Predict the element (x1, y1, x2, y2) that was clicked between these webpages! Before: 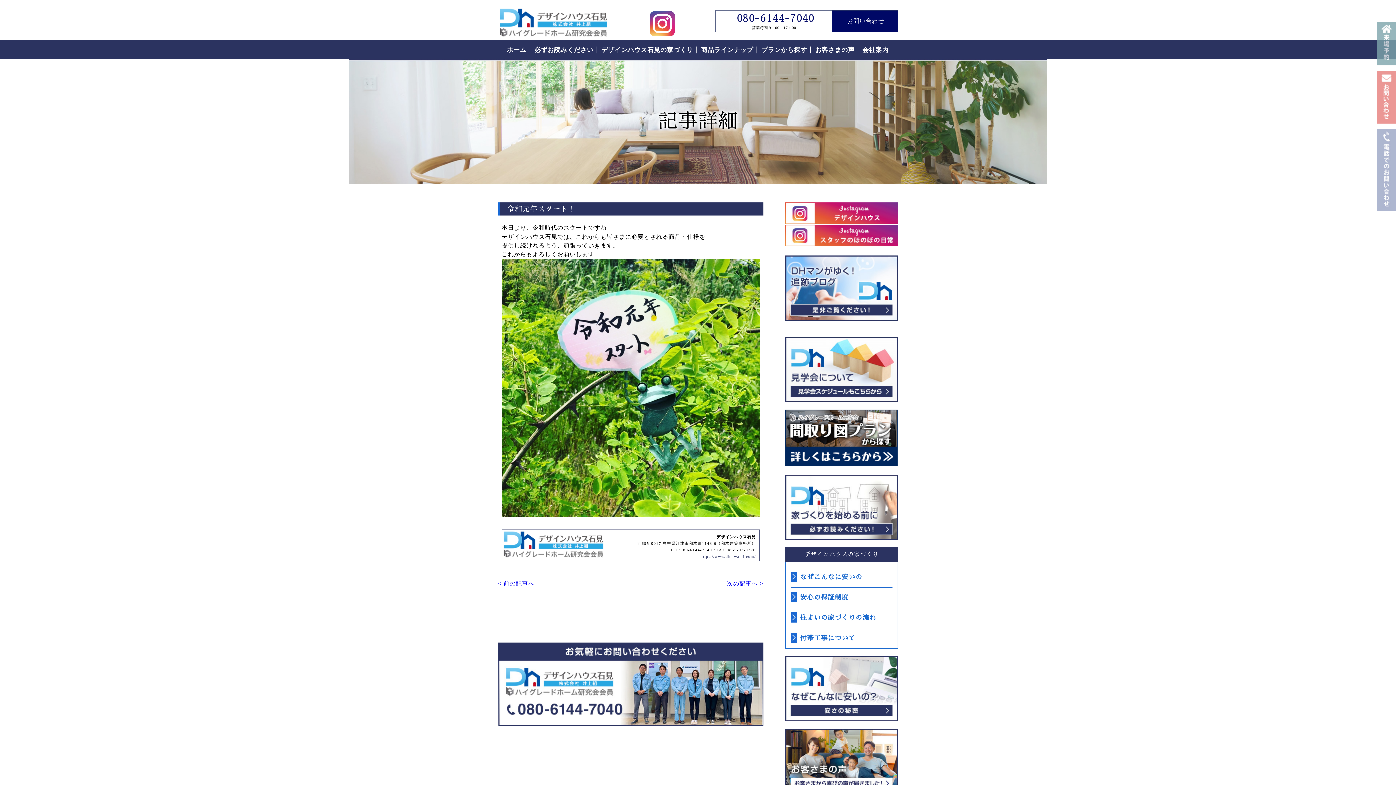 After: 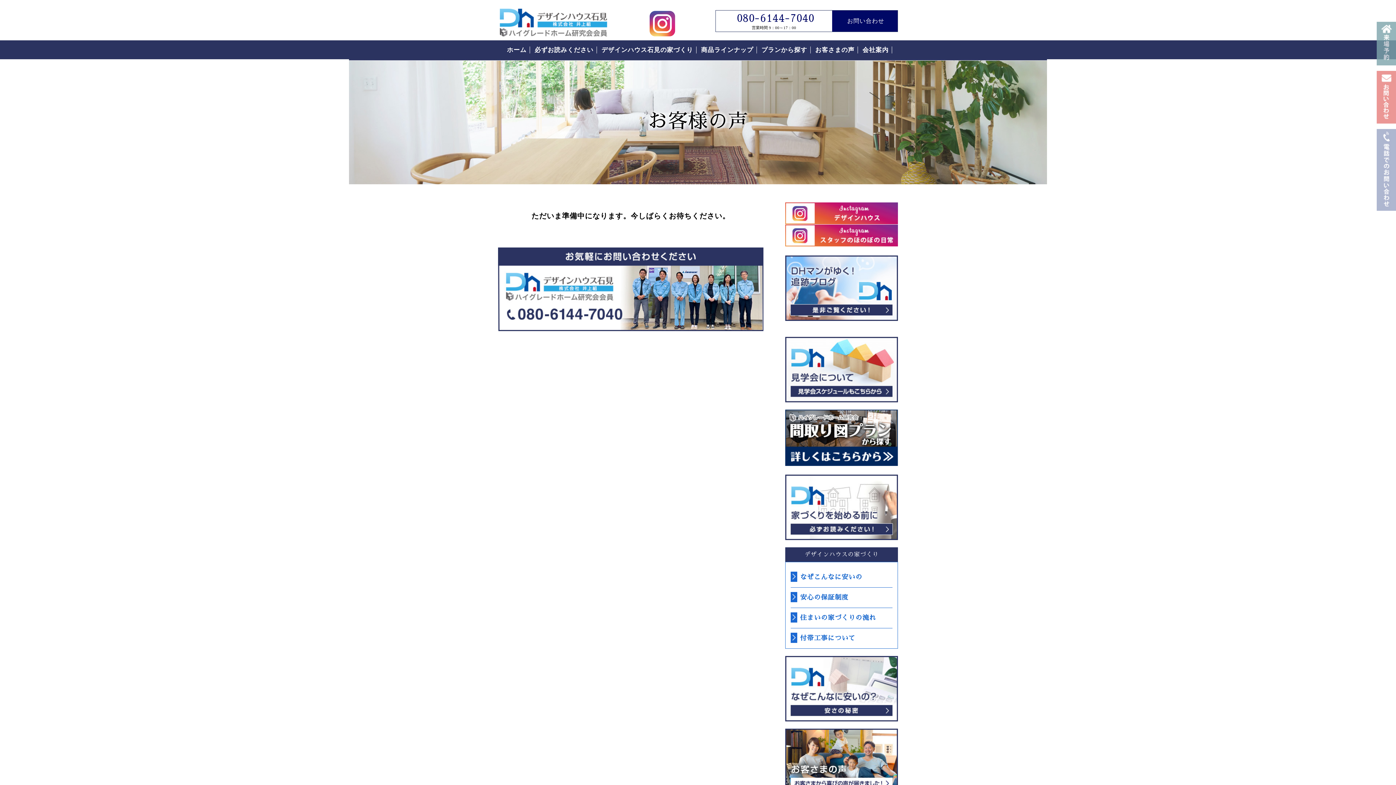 Action: bbox: (785, 729, 898, 794) label: お客様の声をもっと読む